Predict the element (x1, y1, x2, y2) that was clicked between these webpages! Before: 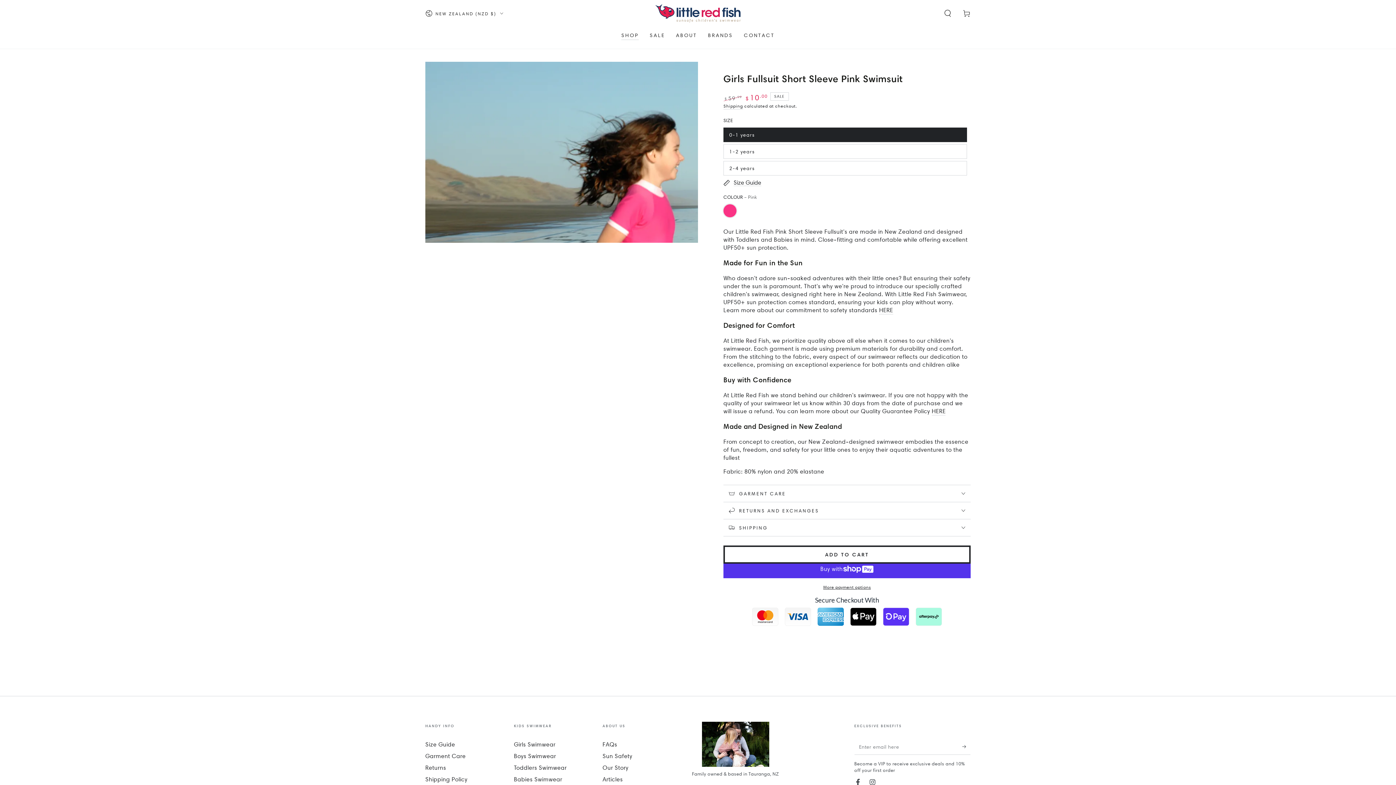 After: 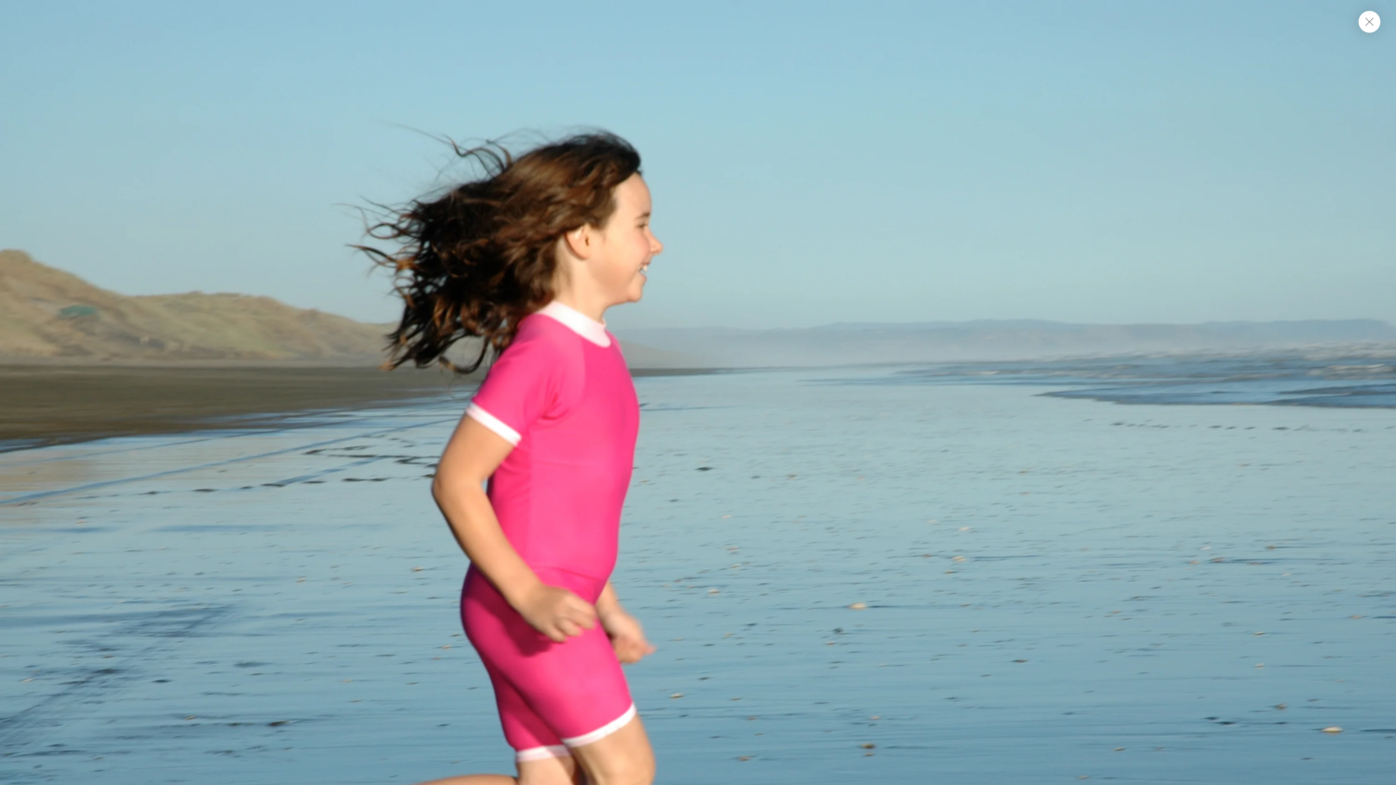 Action: bbox: (425, 61, 698, 242) label: Open media 1 in modal